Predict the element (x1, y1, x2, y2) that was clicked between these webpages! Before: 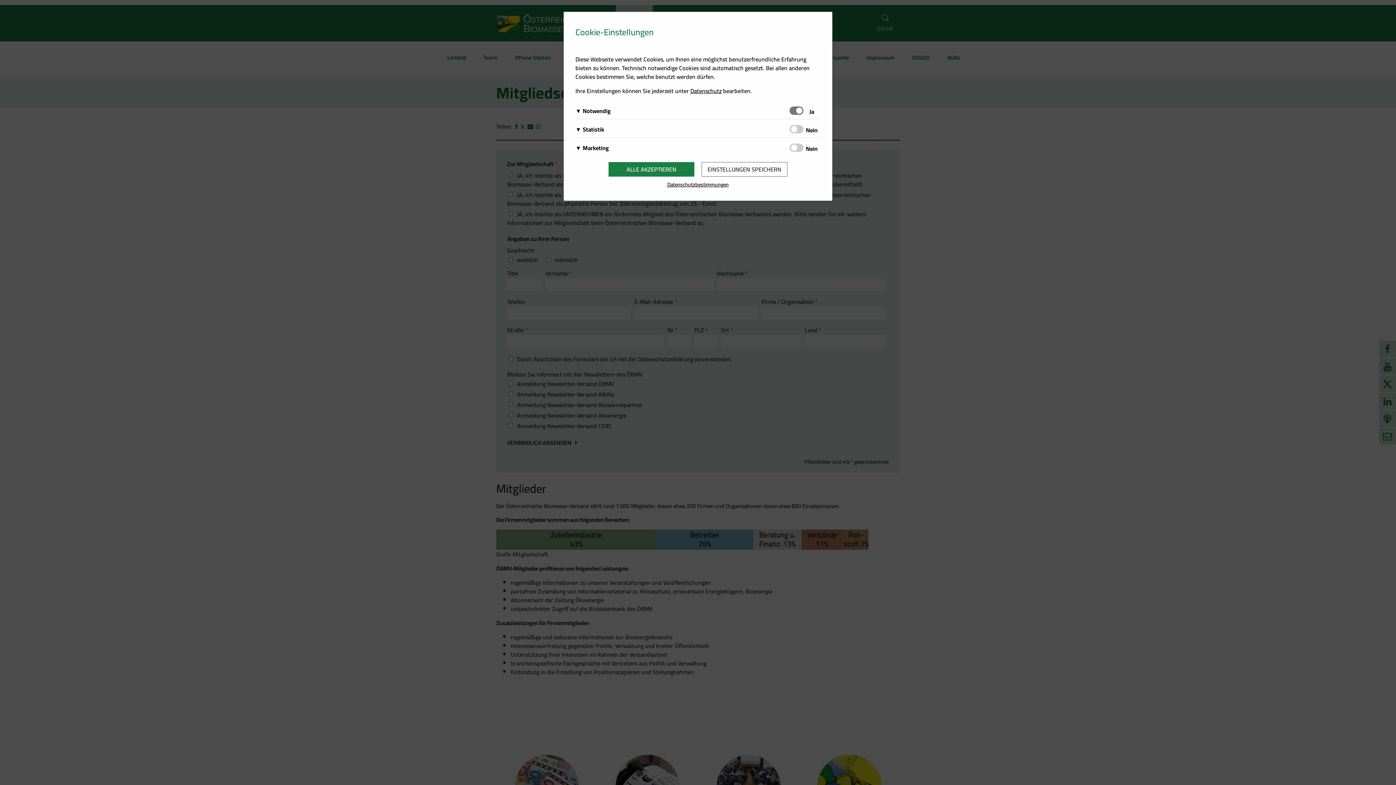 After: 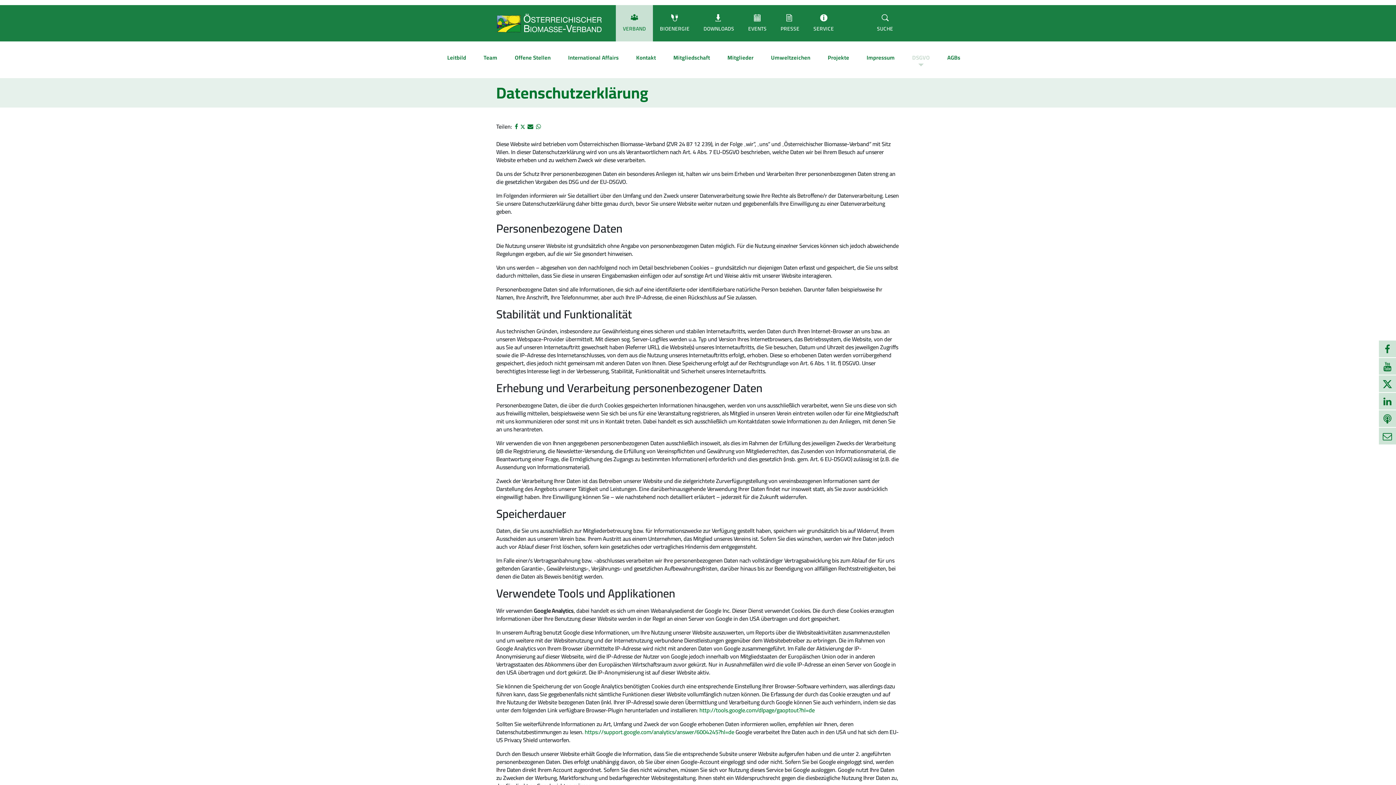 Action: label: Datenschutzbestimmungen bbox: (667, 179, 728, 189)